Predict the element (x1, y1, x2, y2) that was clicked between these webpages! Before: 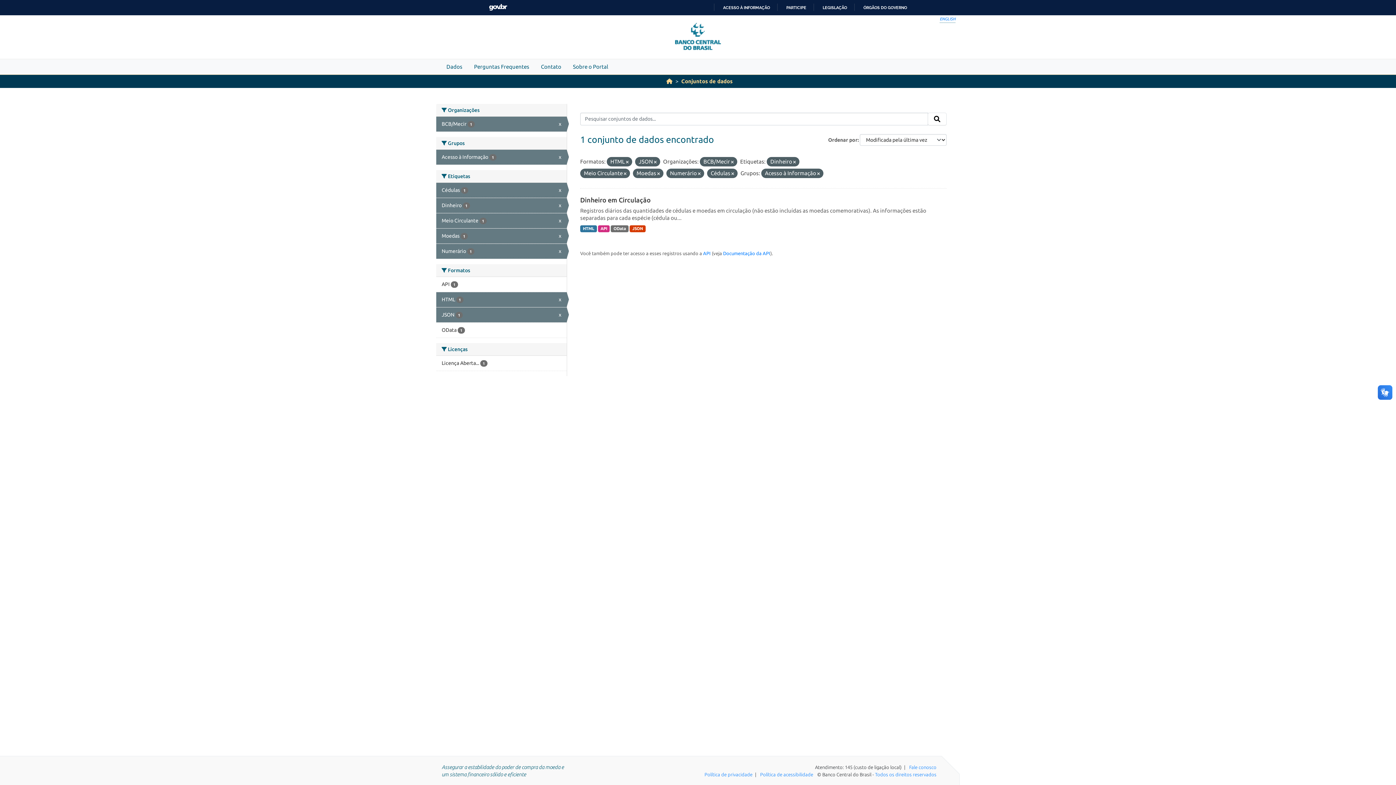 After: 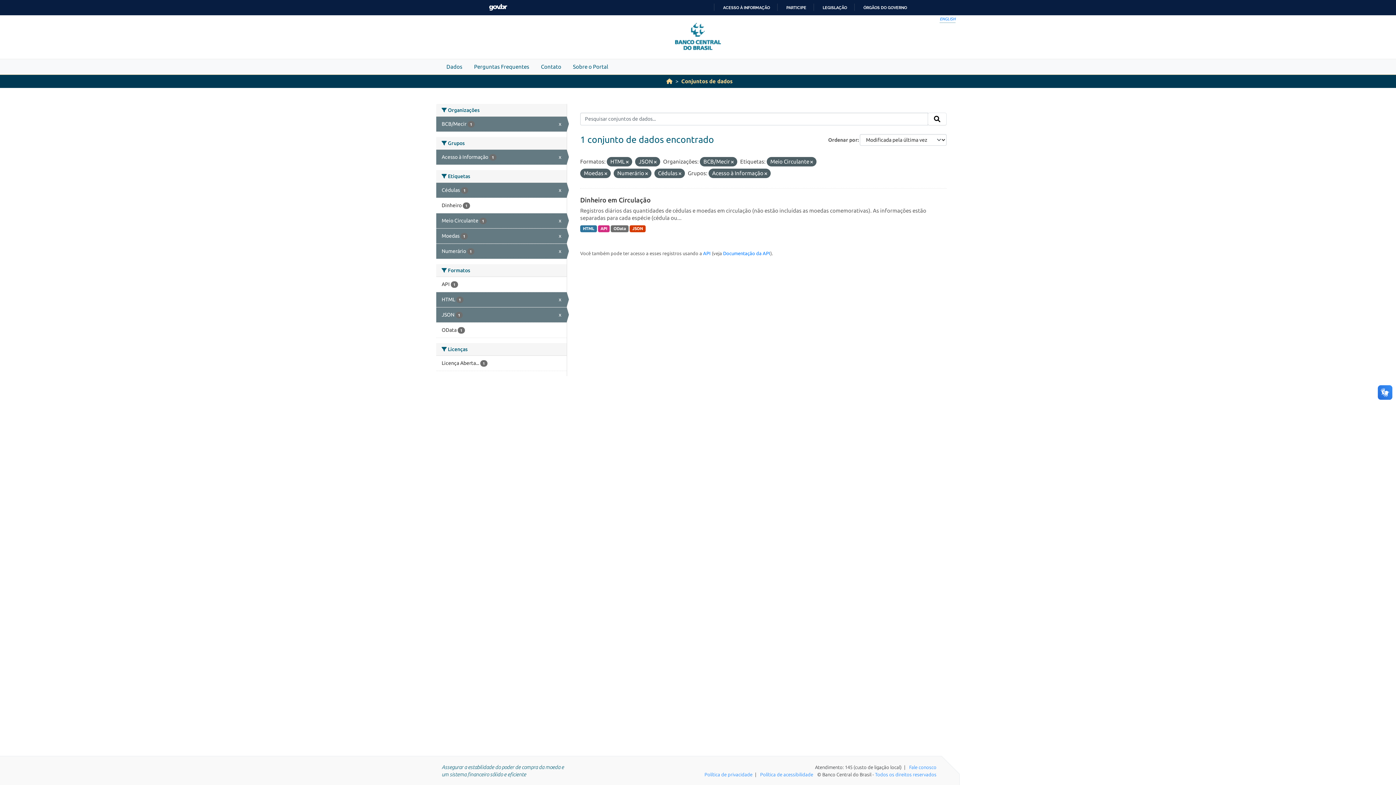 Action: bbox: (793, 159, 796, 164)